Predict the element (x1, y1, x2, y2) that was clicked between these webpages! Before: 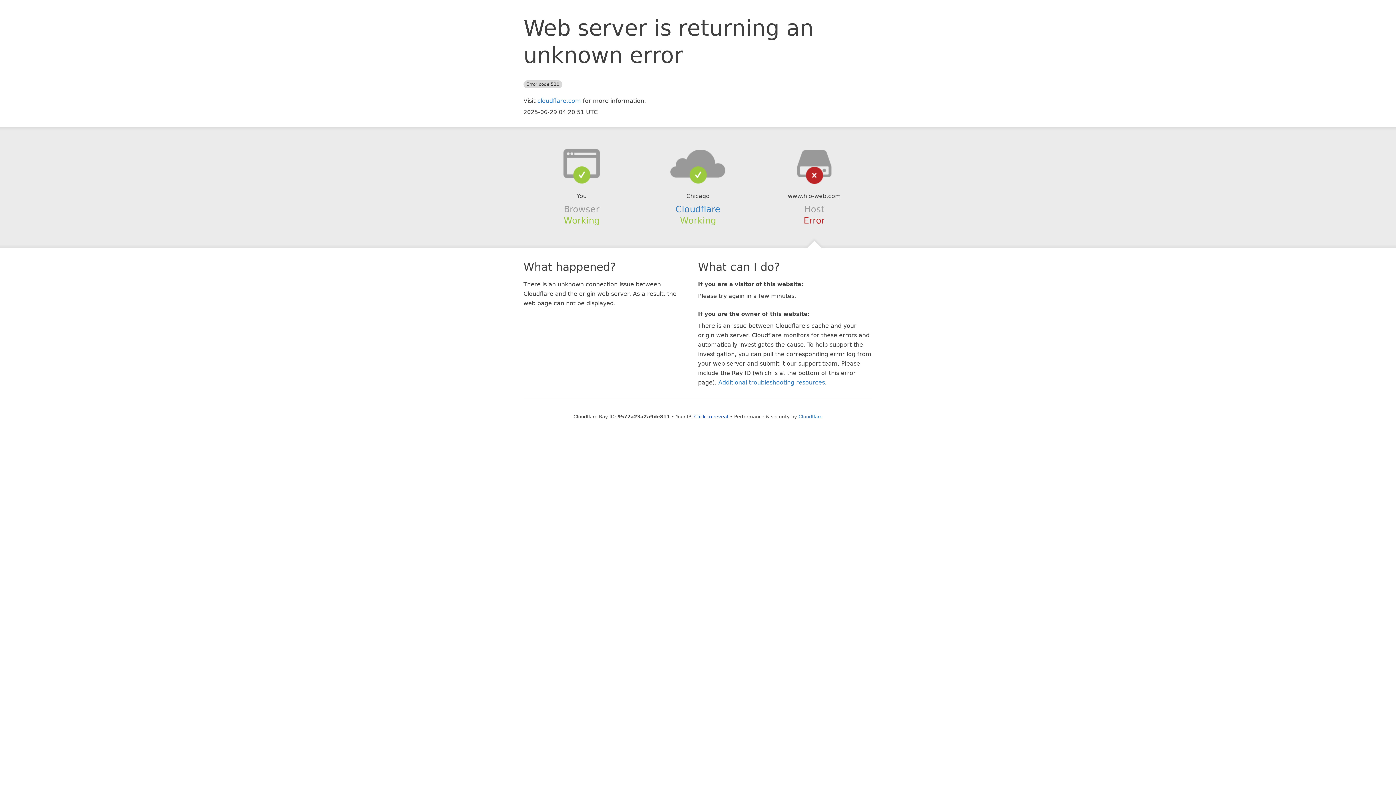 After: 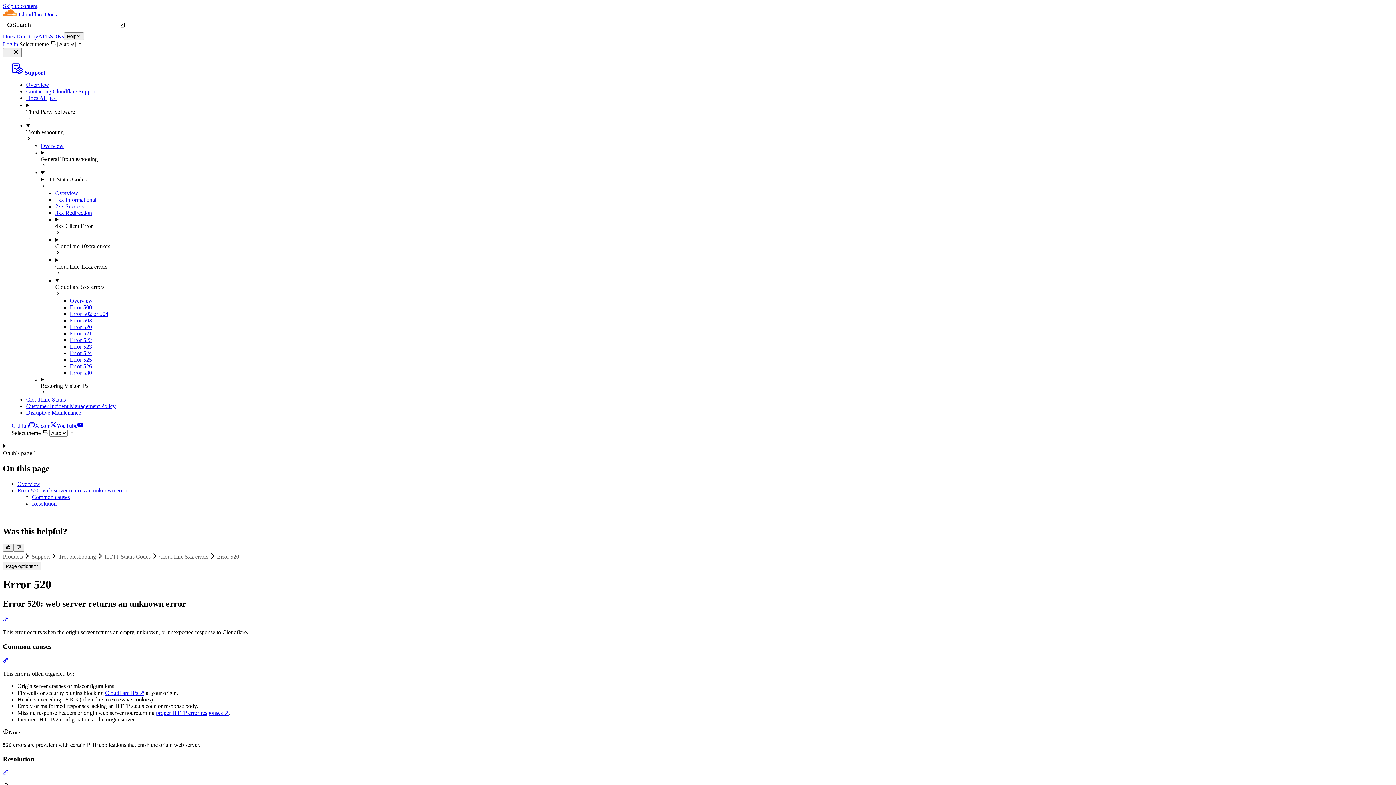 Action: label: Additional troubleshooting resources bbox: (718, 379, 825, 386)